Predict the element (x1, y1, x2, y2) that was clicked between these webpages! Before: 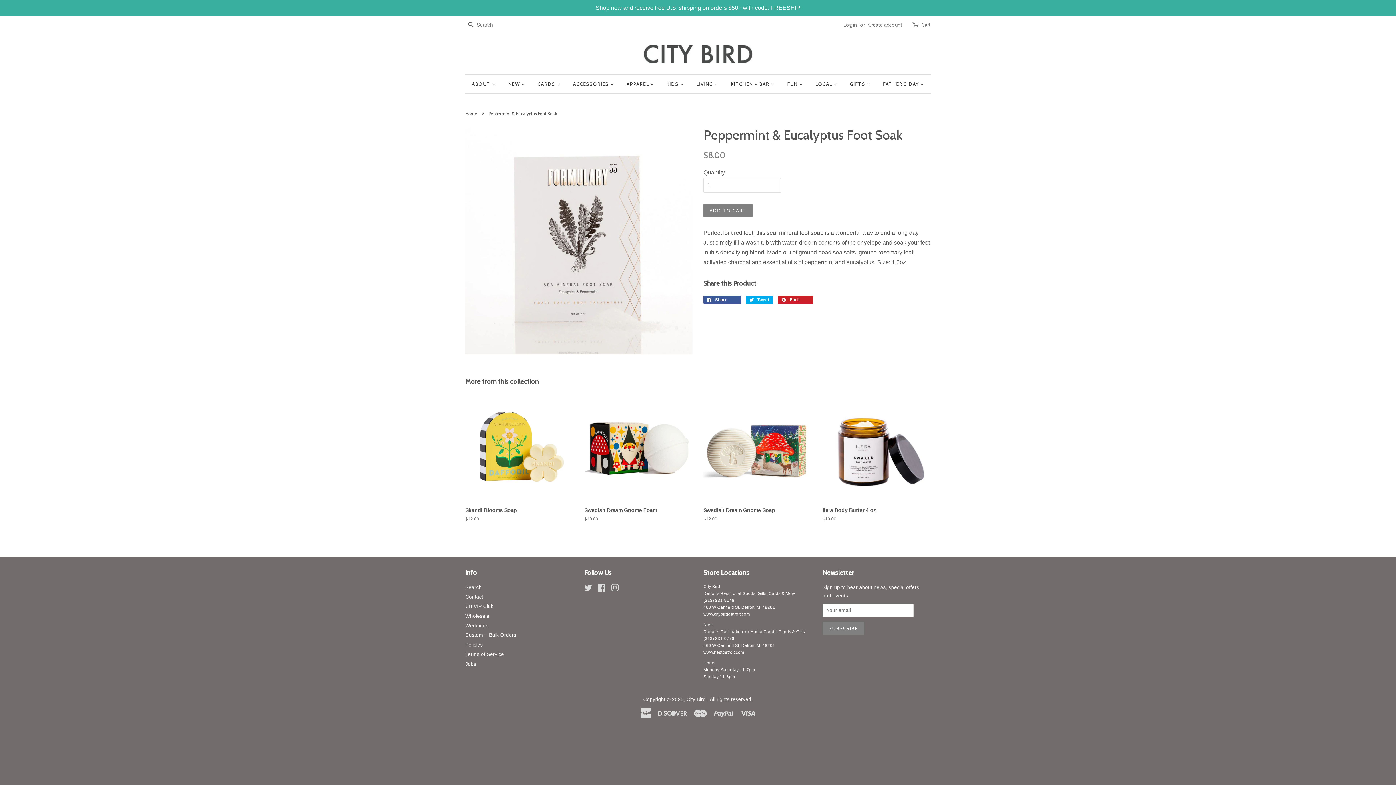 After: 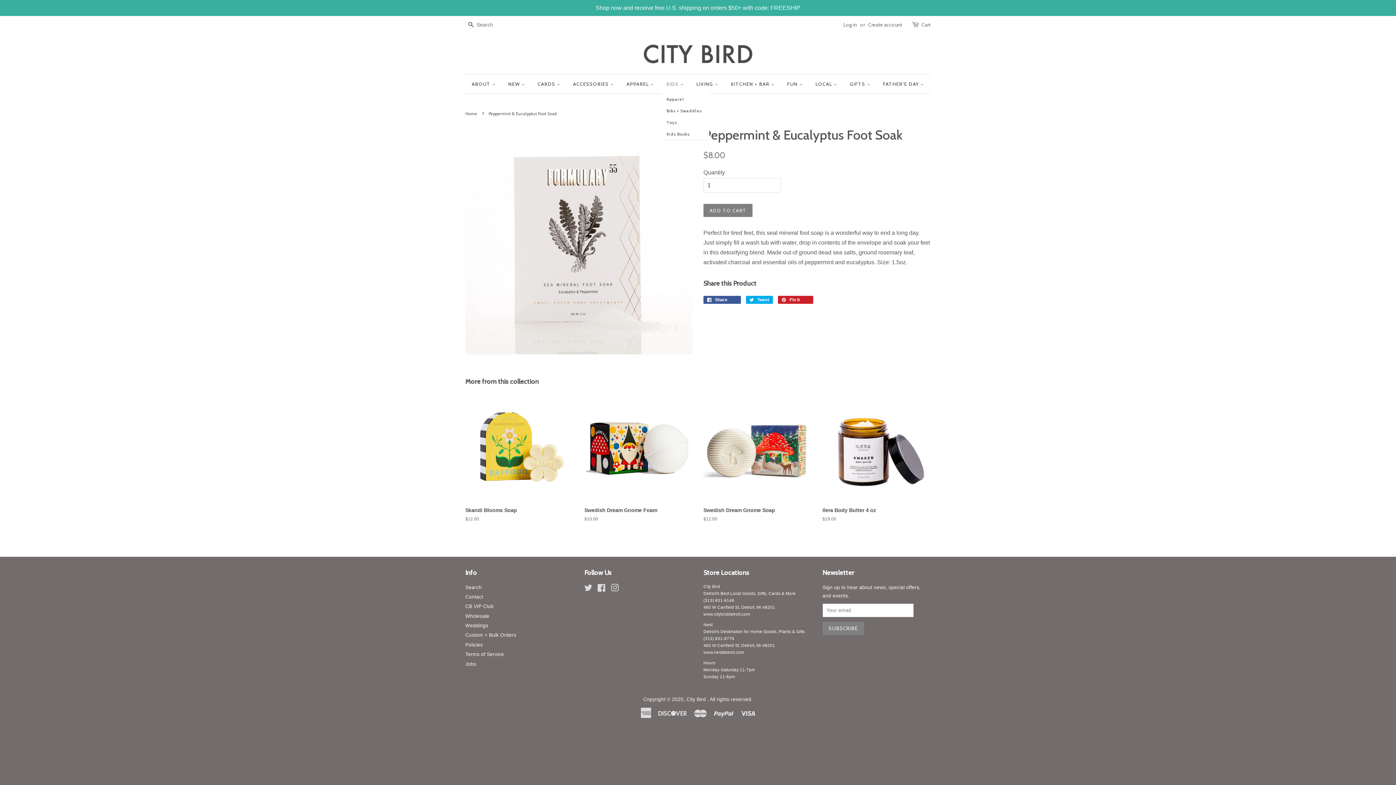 Action: label: KIDS  bbox: (661, 74, 689, 93)